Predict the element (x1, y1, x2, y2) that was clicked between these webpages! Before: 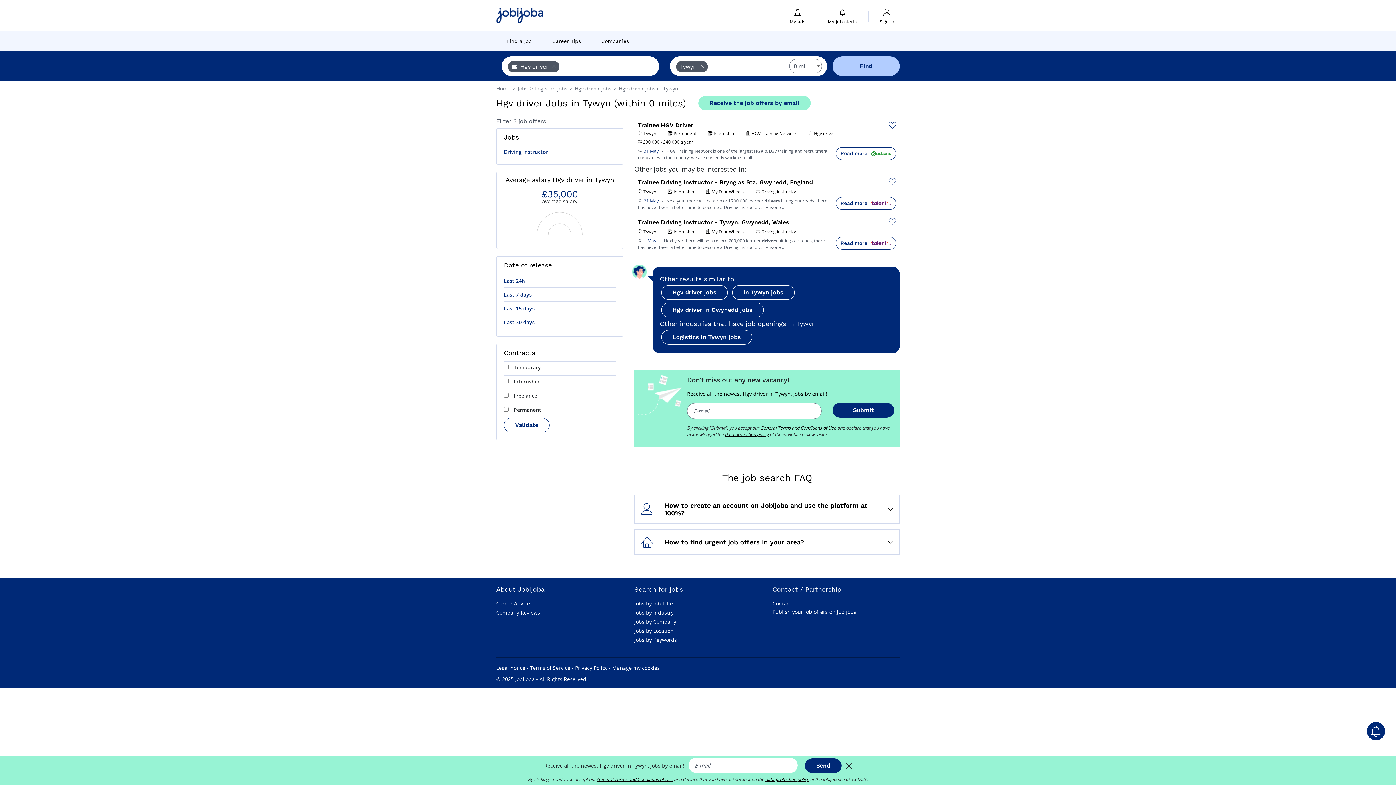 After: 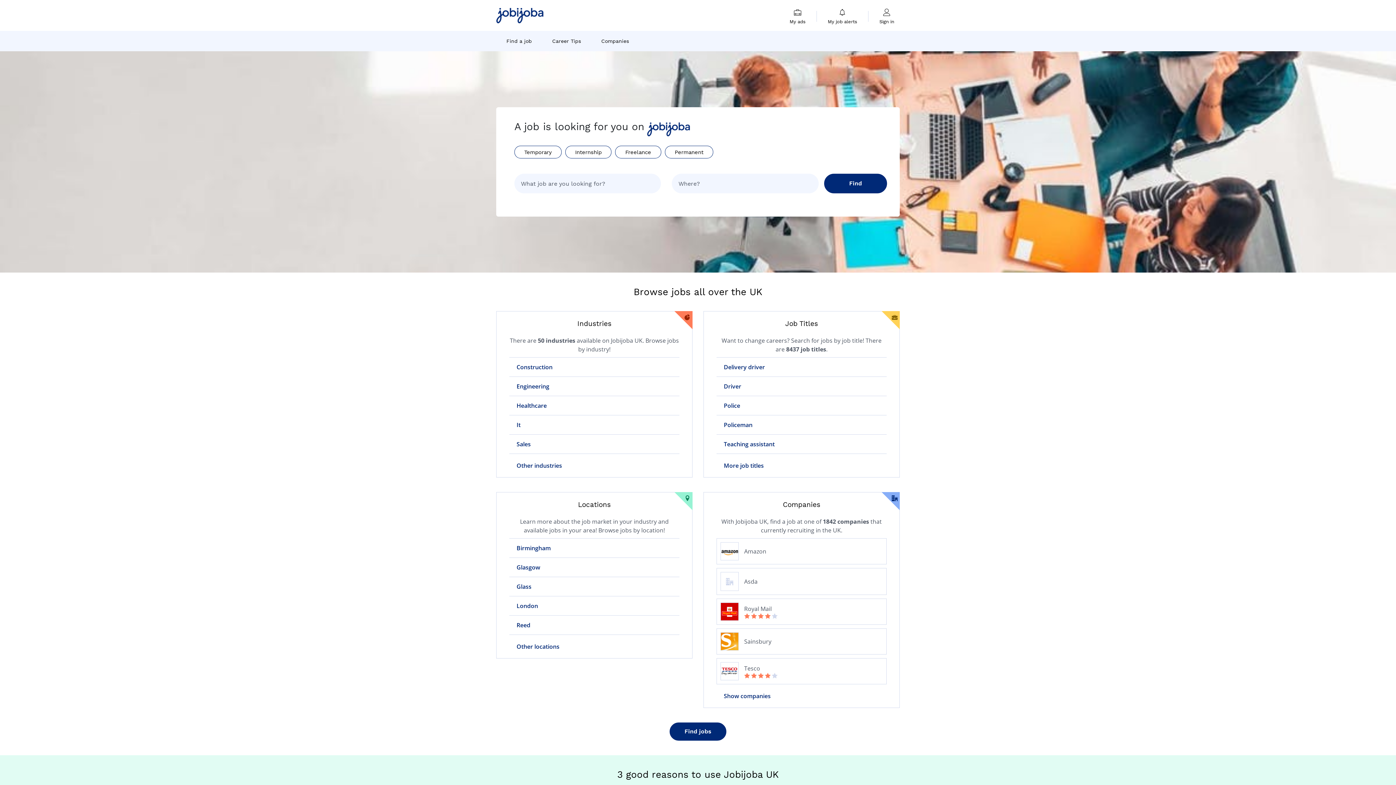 Action: bbox: (496, 85, 512, 92) label: Home 